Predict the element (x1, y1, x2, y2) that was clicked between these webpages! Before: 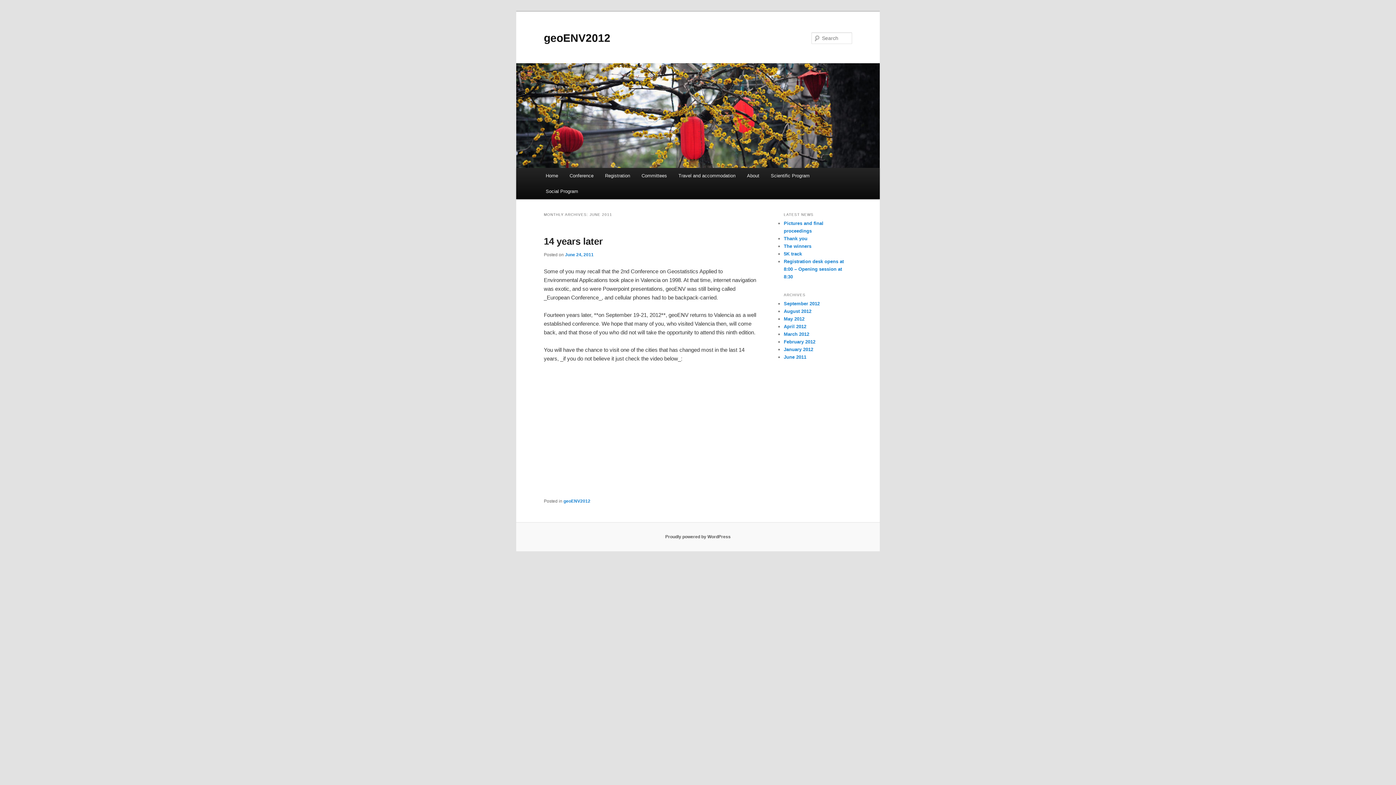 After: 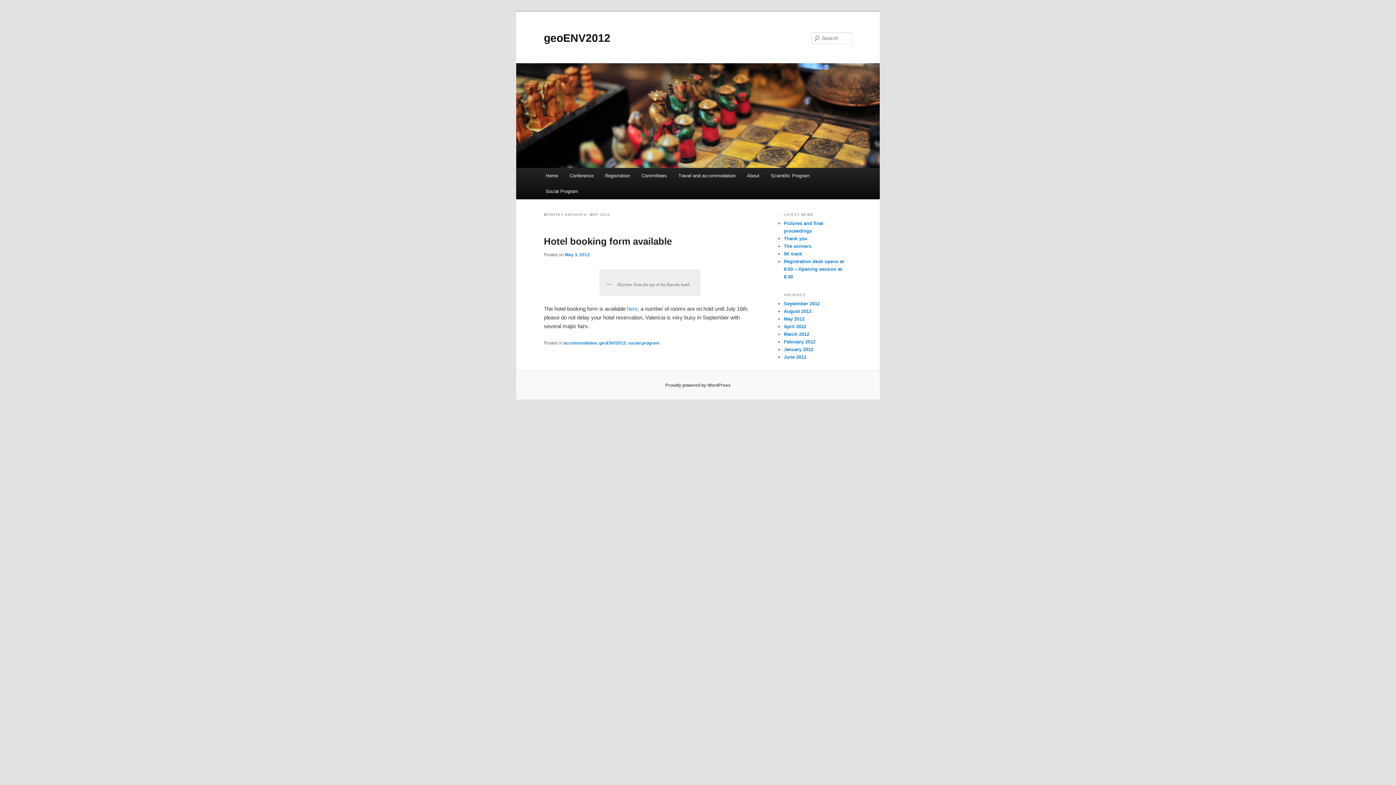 Action: bbox: (784, 316, 804, 321) label: May 2012